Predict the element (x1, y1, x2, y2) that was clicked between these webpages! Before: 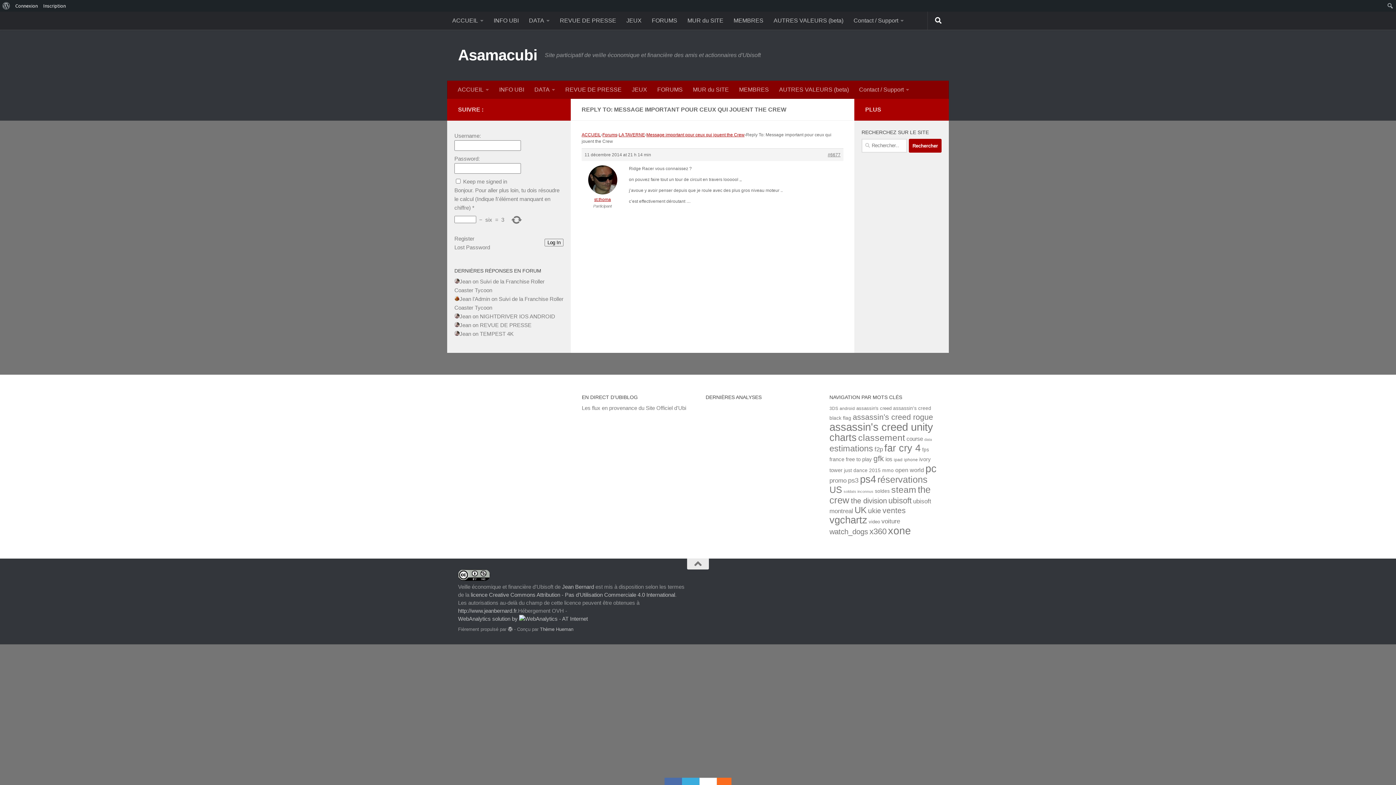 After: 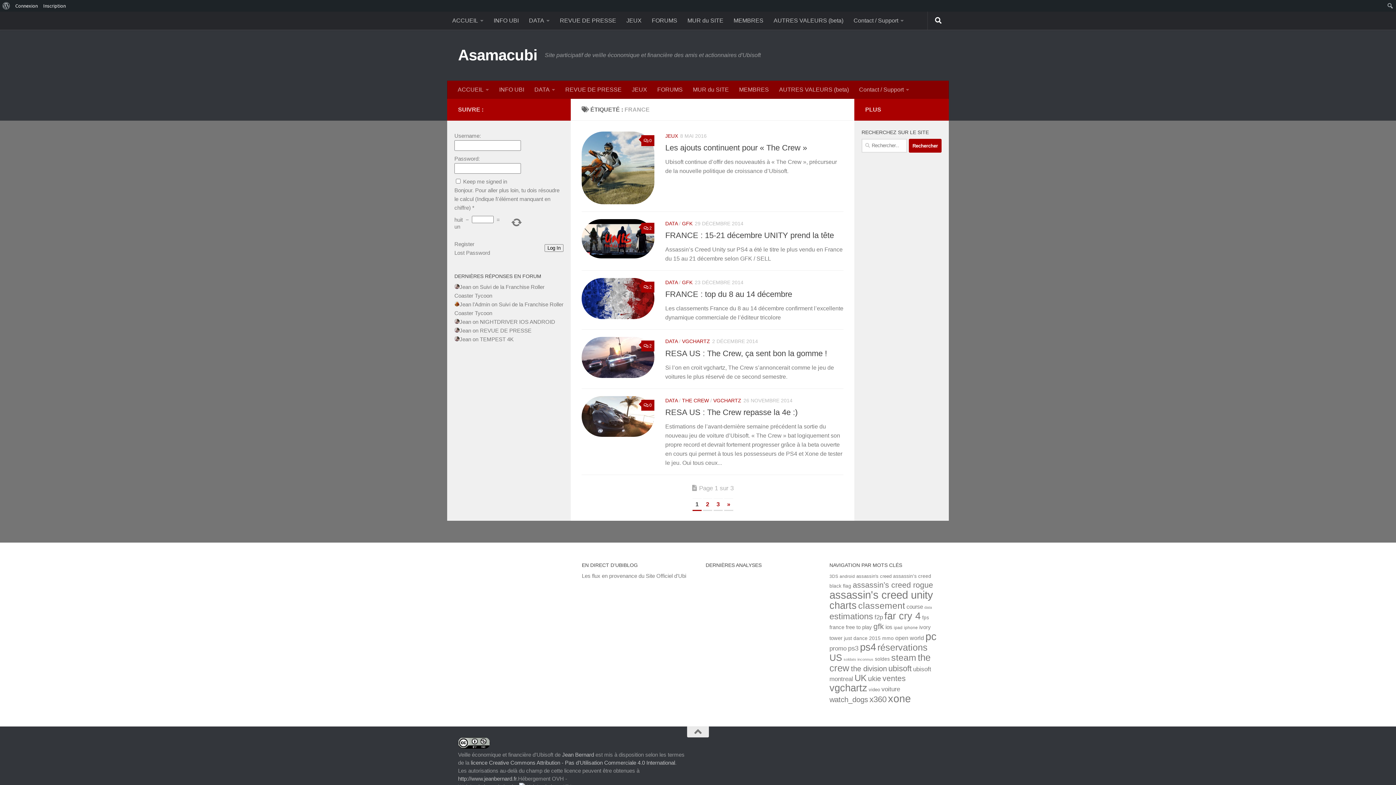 Action: label: france (11 éléments) bbox: (829, 456, 844, 462)